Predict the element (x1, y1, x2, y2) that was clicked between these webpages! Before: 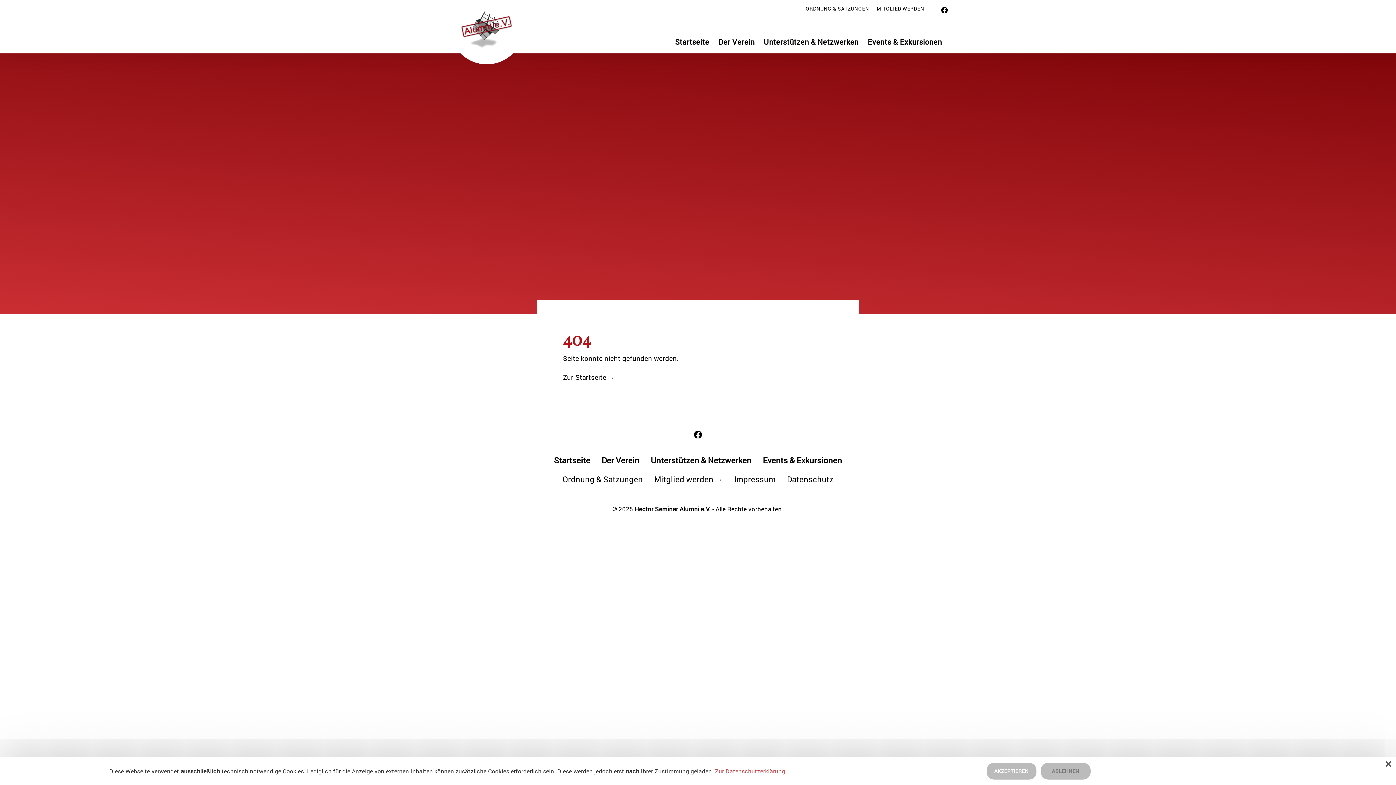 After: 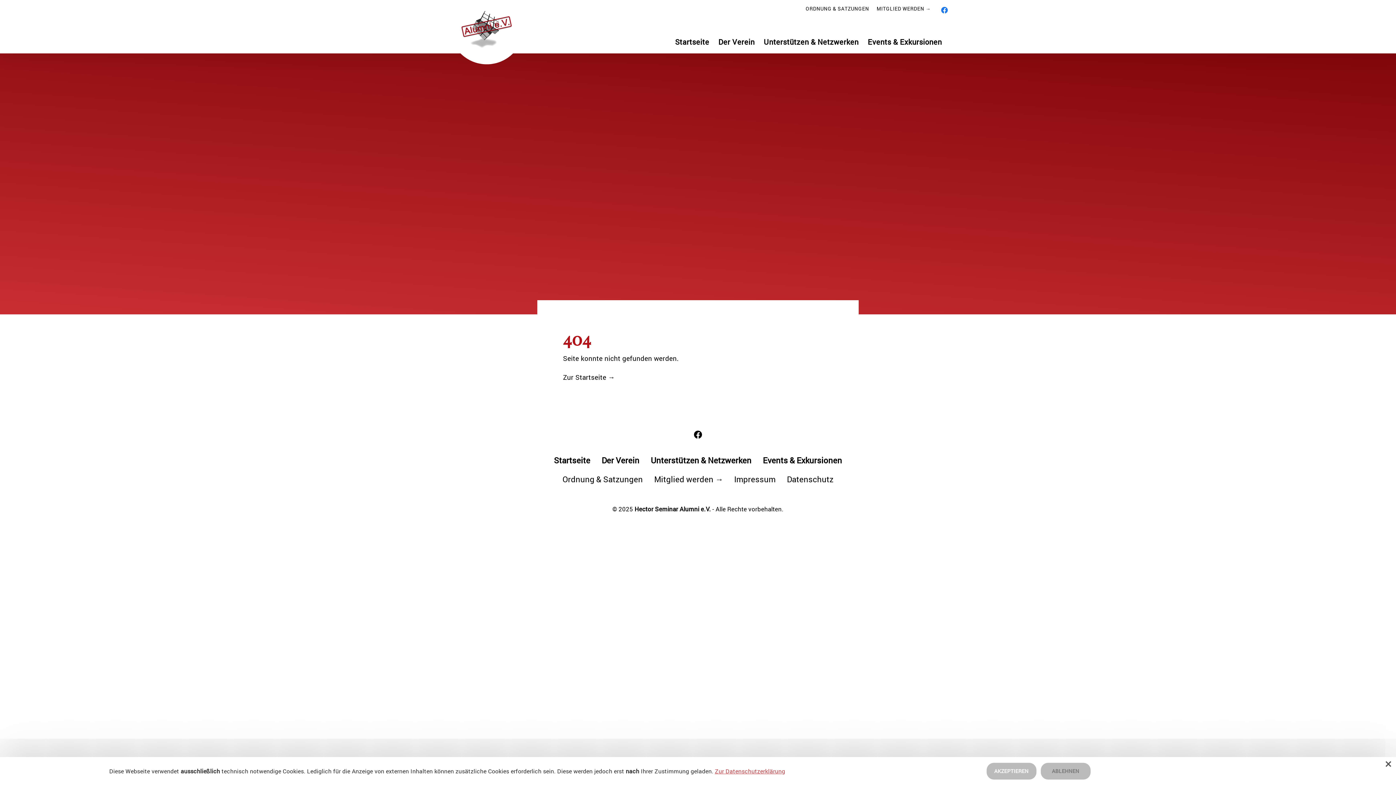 Action: label: Aktuelles aus meinem Umfeld auf Facebook bbox: (937, 5, 951, 15)